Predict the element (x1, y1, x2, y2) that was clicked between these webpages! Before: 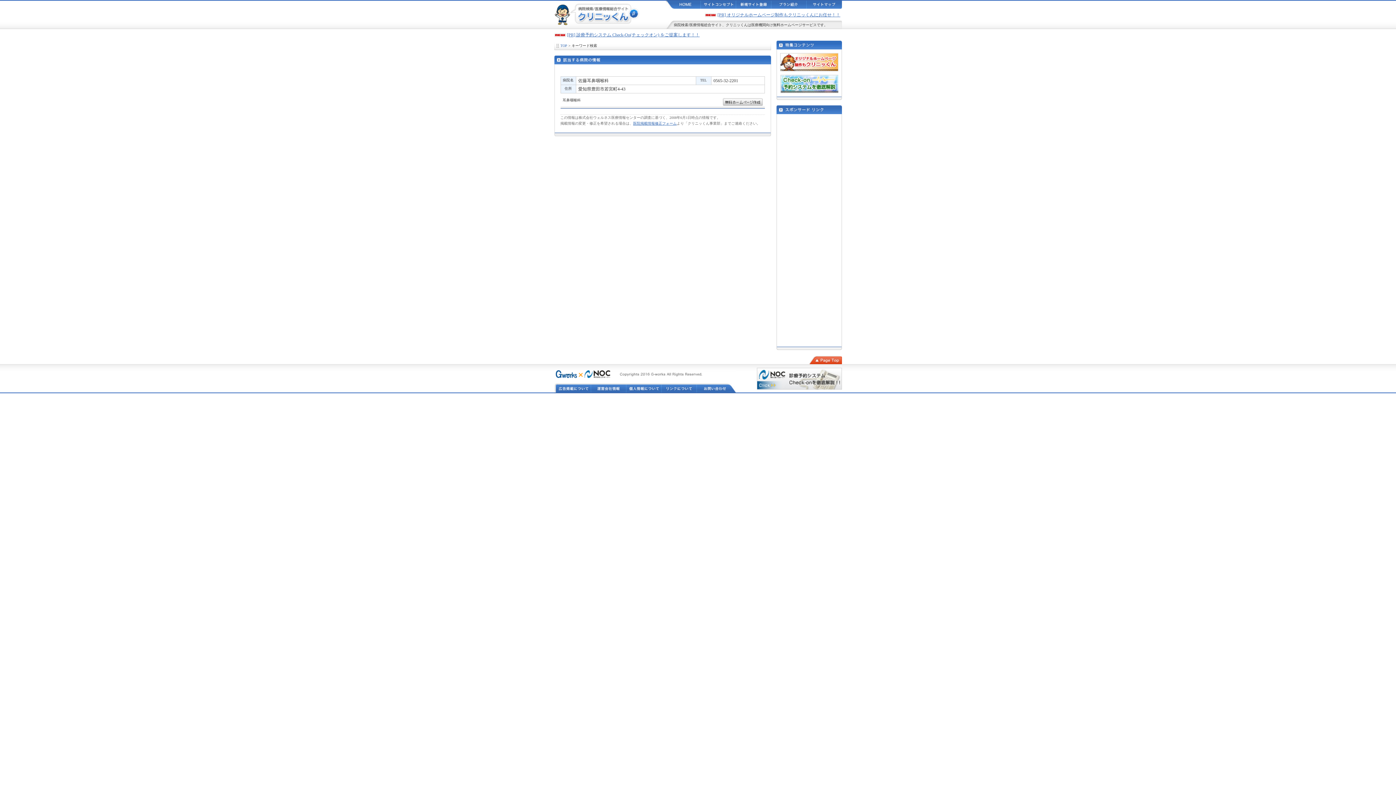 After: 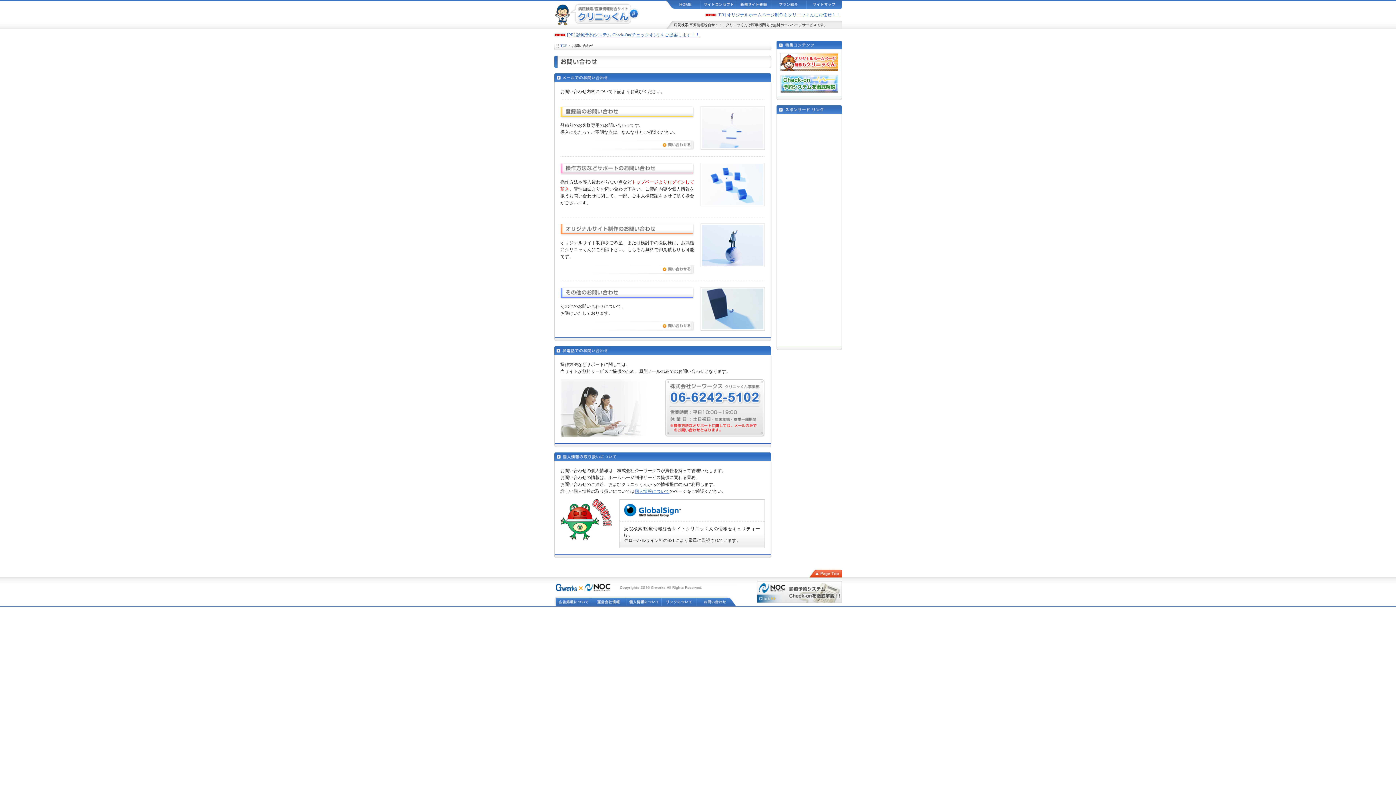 Action: bbox: (696, 387, 736, 393)